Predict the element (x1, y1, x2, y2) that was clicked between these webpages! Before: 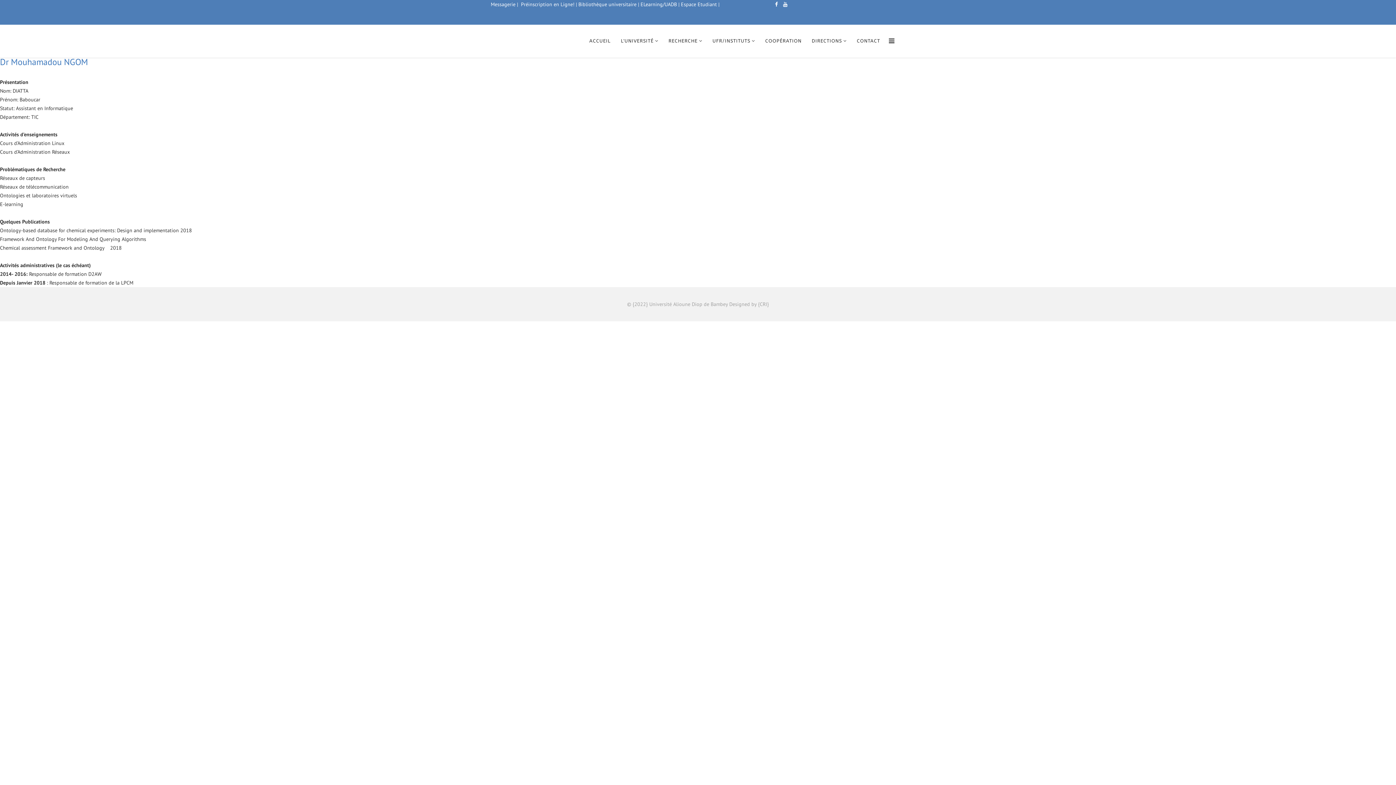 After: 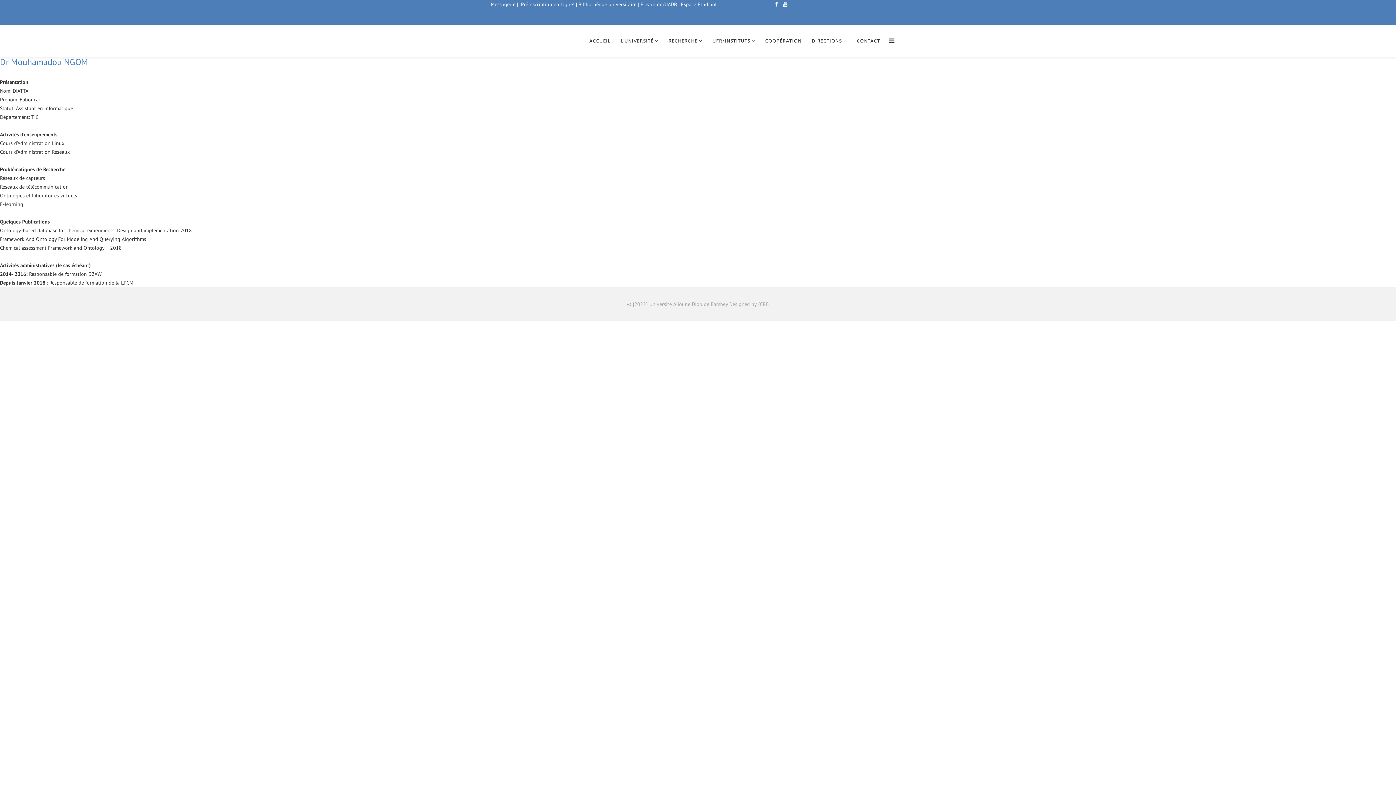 Action: label:  Espace Etudiant bbox: (679, 1, 717, 7)